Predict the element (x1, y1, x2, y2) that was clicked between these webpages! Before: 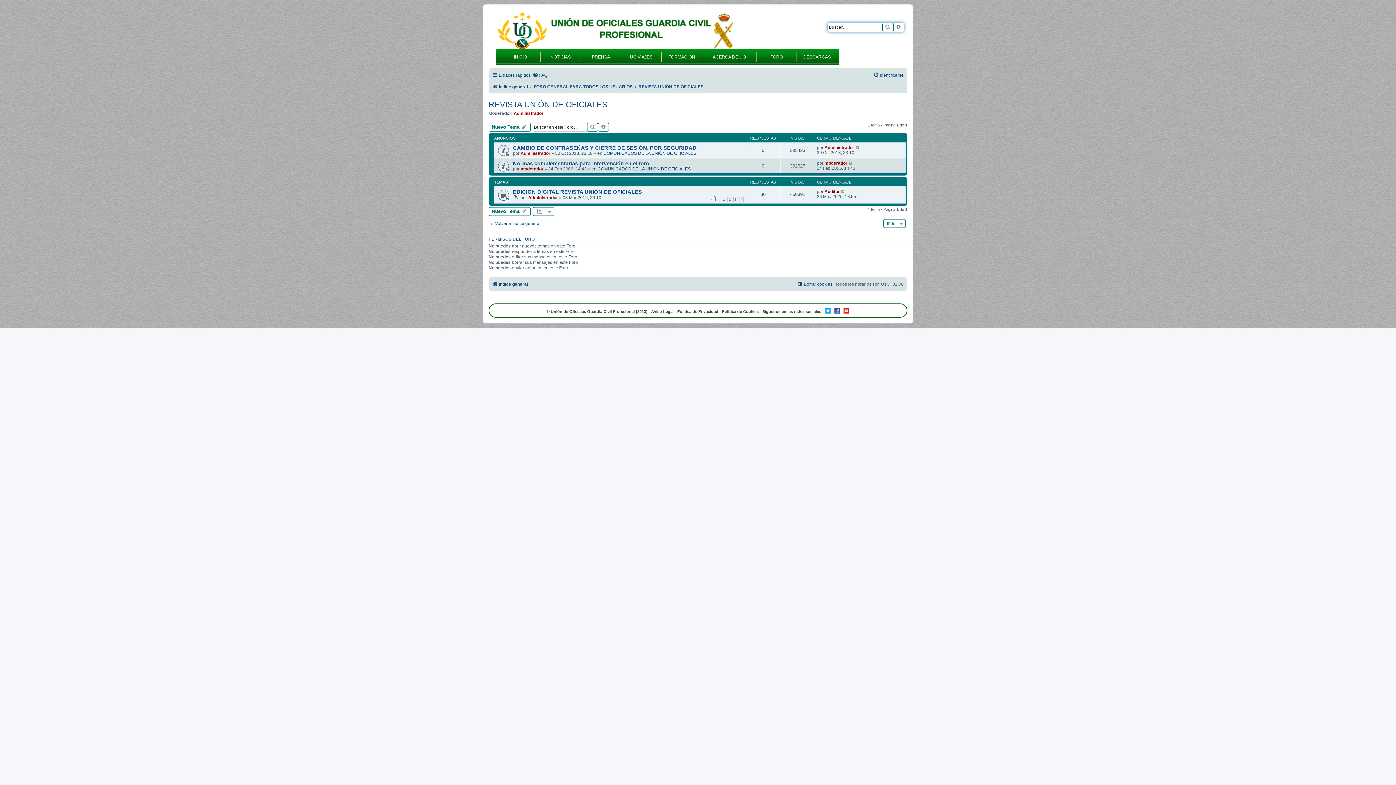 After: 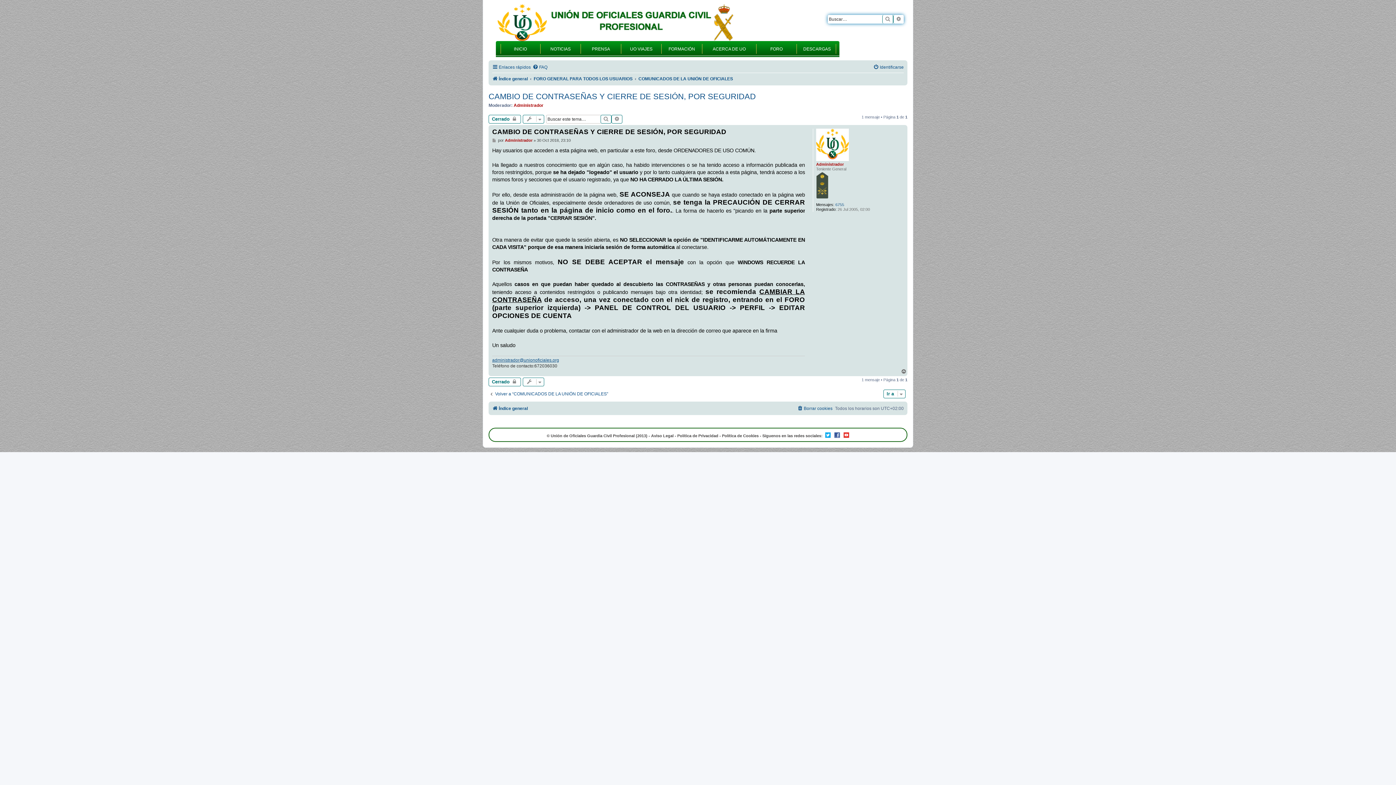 Action: bbox: (855, 145, 860, 150)